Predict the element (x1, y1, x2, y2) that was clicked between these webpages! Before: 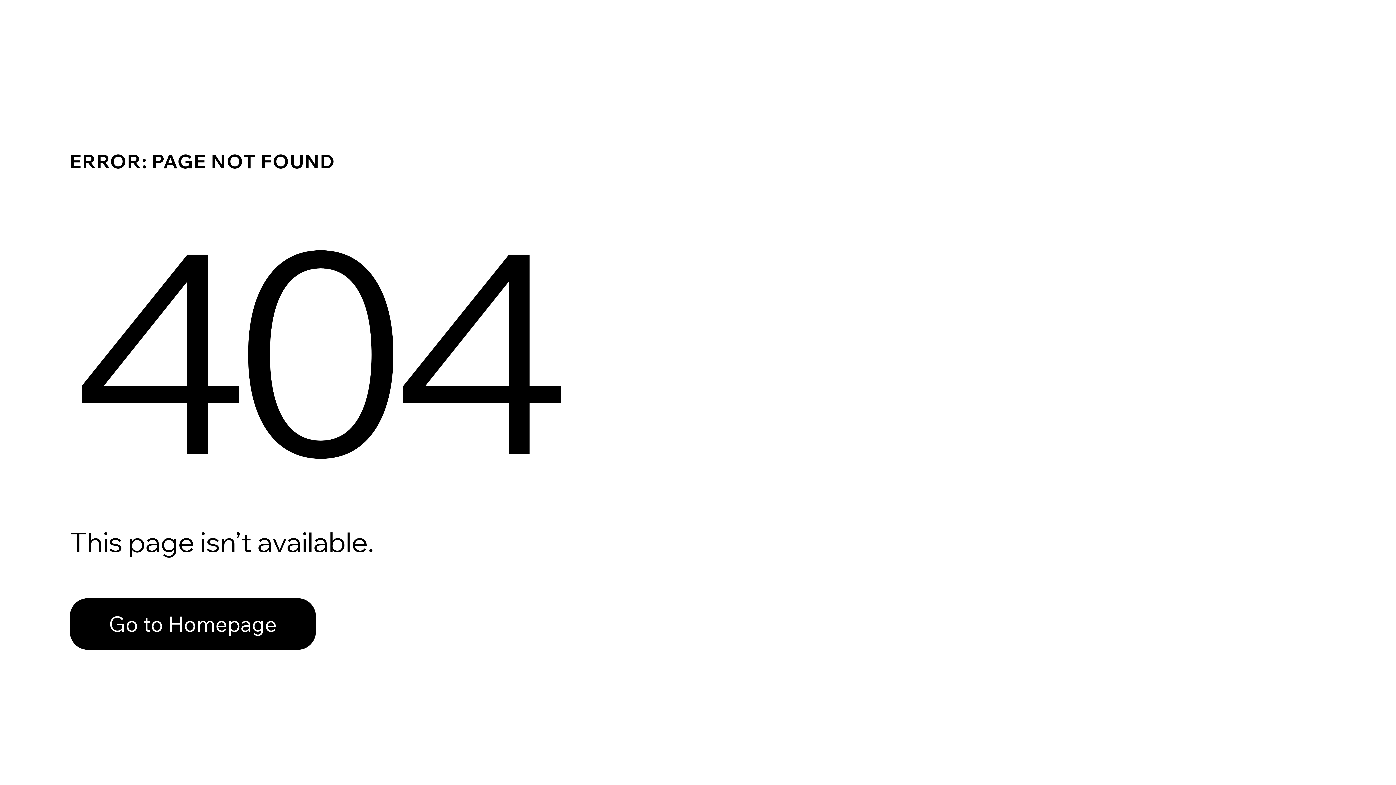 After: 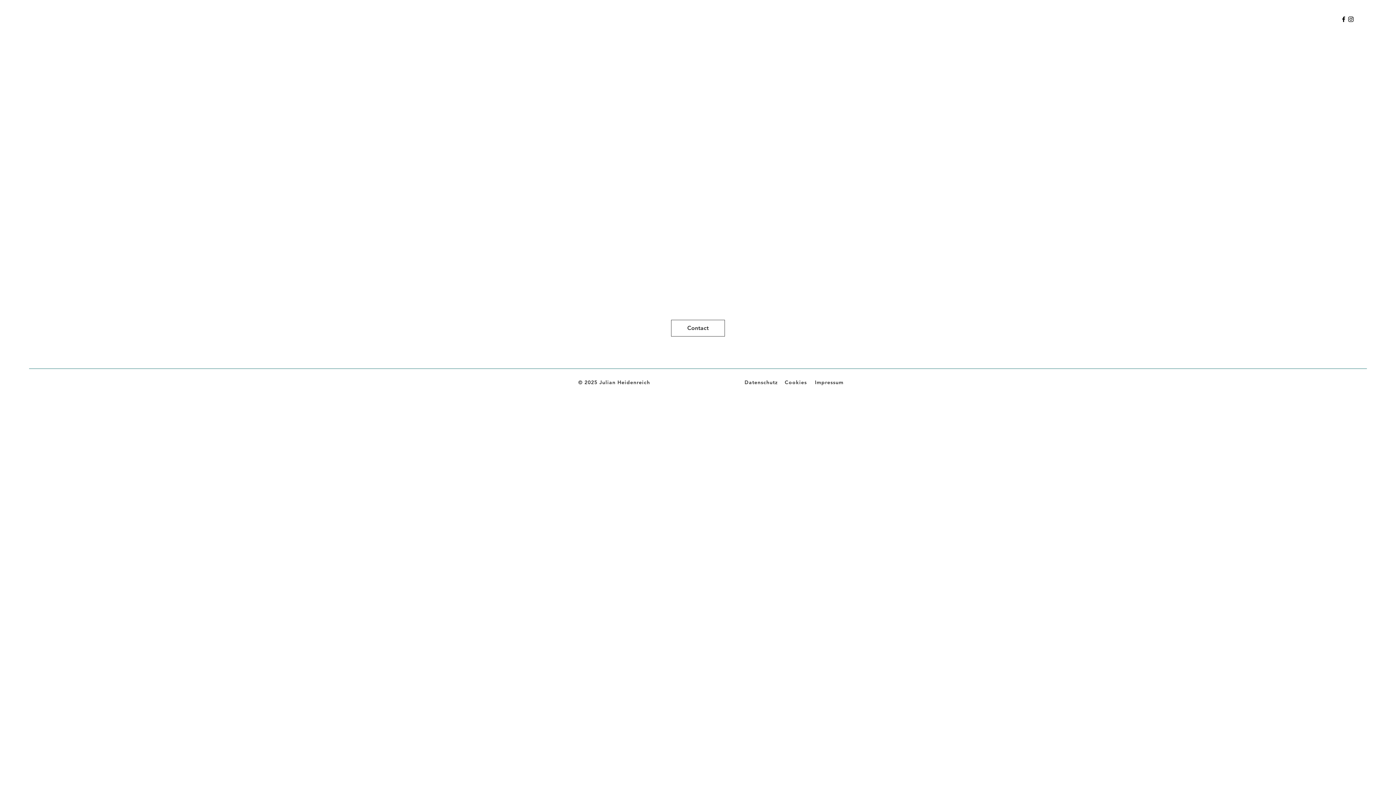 Action: bbox: (69, 598, 316, 650) label: Go to Homepage